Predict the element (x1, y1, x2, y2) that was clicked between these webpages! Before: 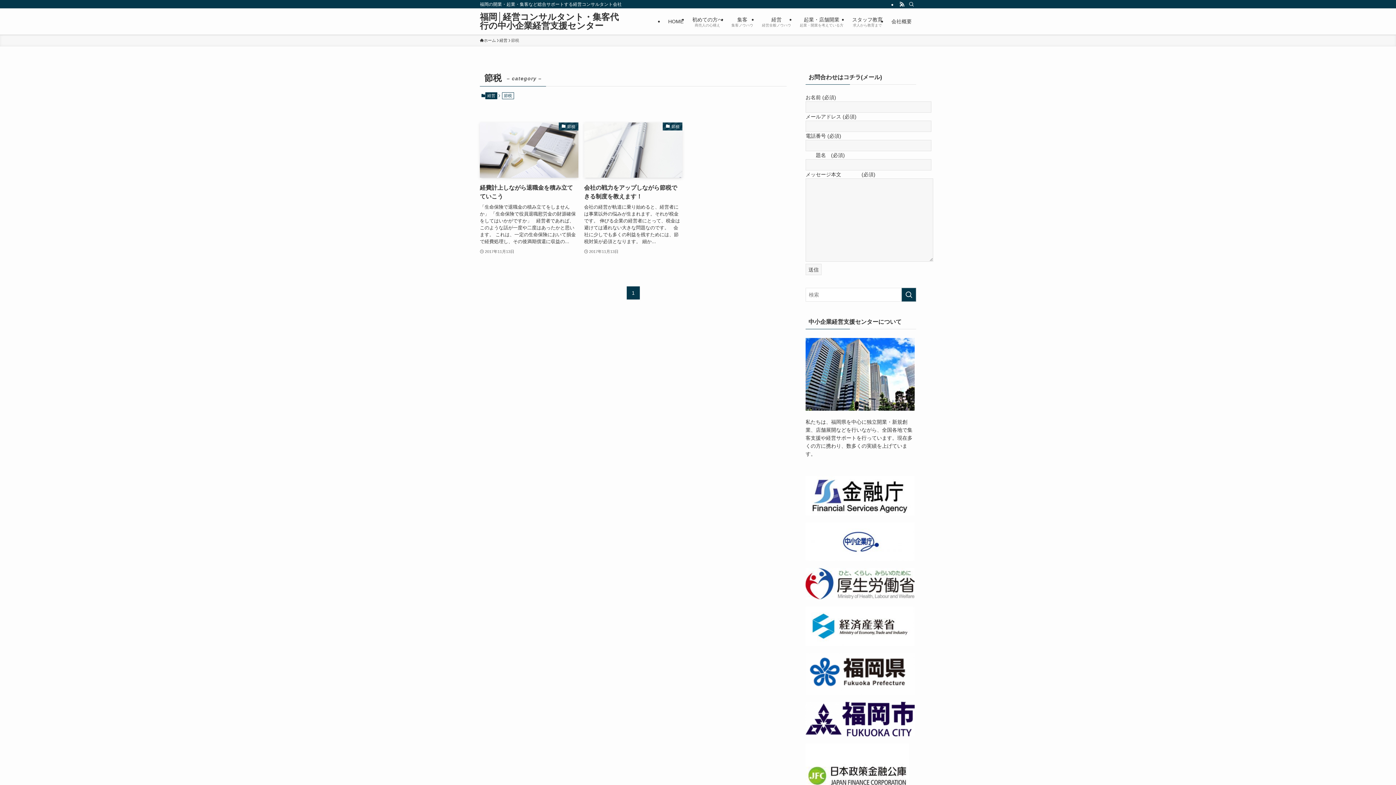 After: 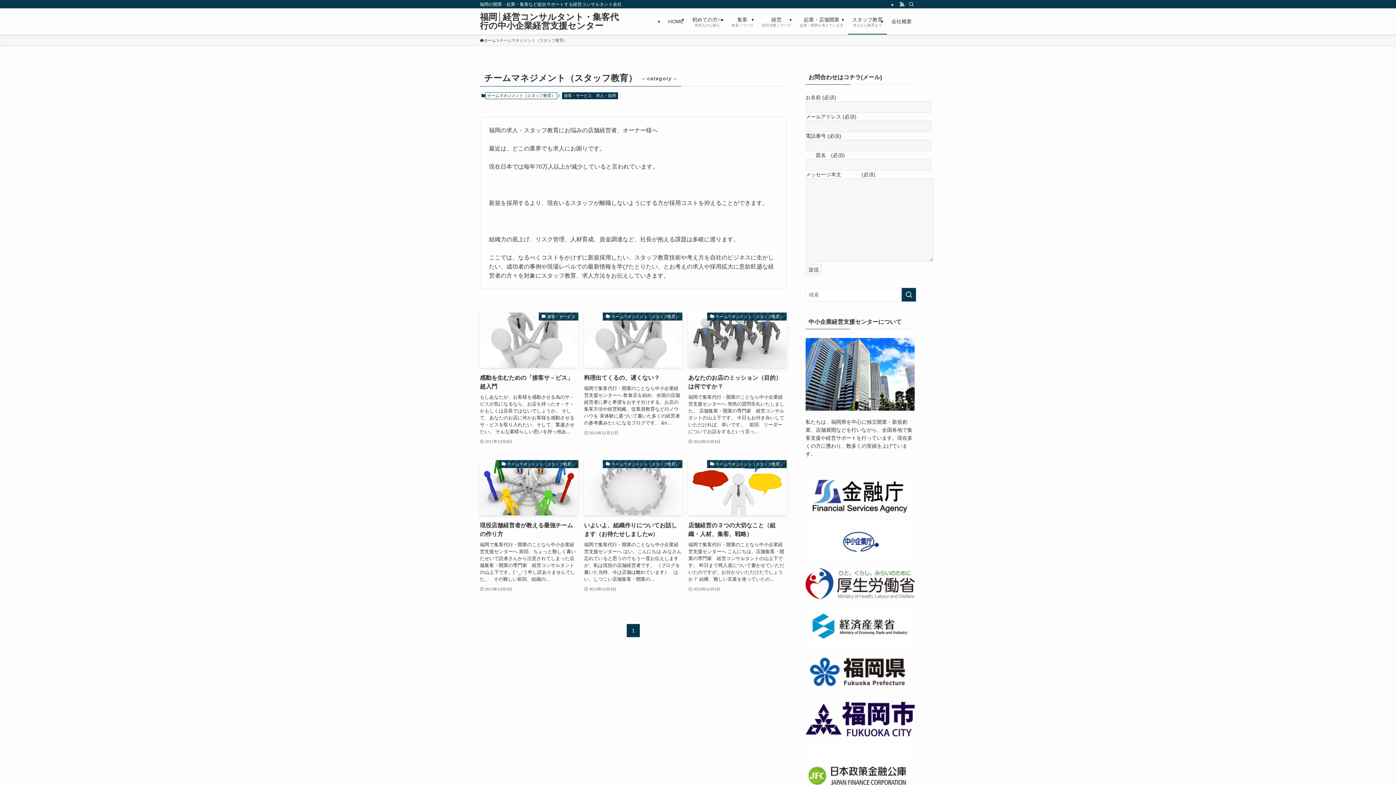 Action: bbox: (848, 8, 887, 34) label: スタッフ教育
求人から教育まで